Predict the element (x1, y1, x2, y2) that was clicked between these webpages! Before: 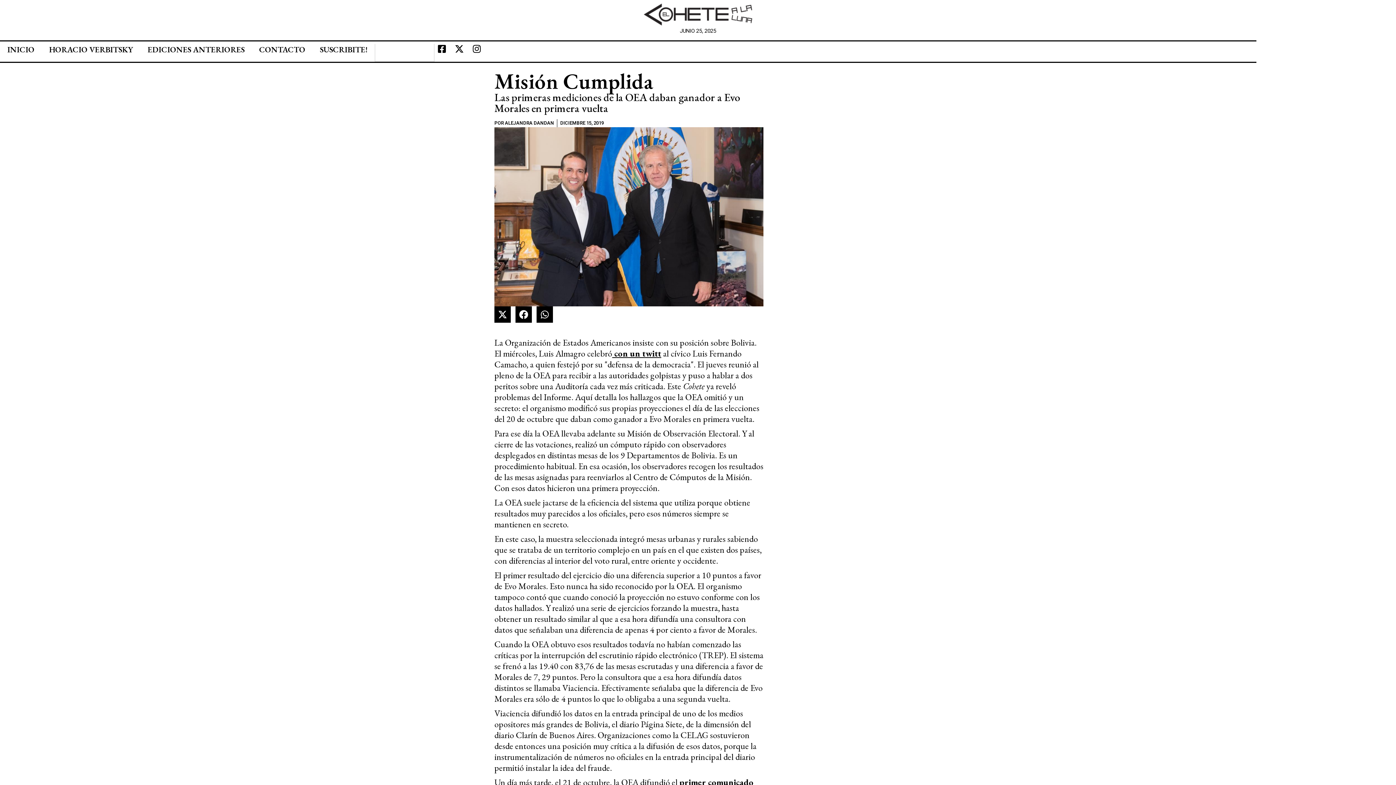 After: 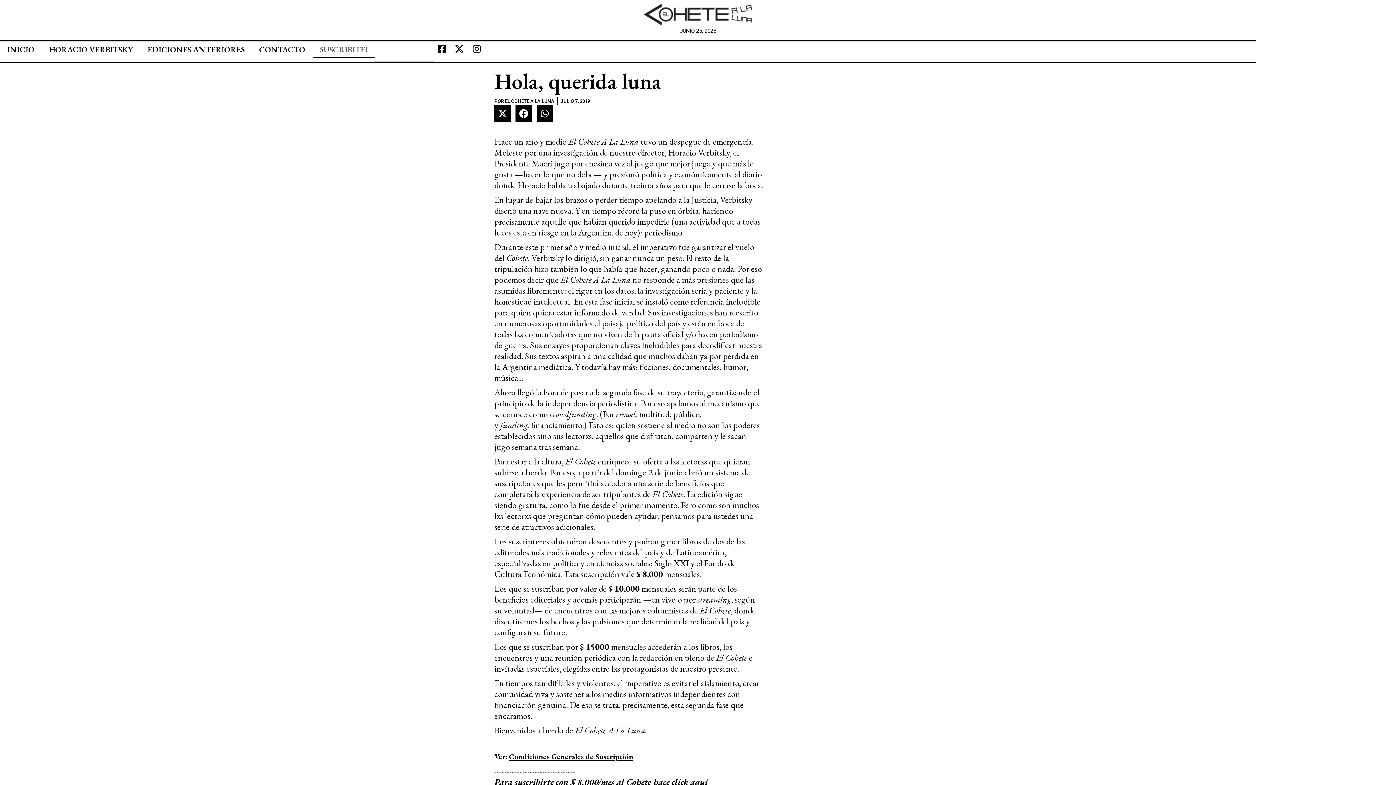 Action: bbox: (312, 41, 374, 58) label: SUSCRIBITE!